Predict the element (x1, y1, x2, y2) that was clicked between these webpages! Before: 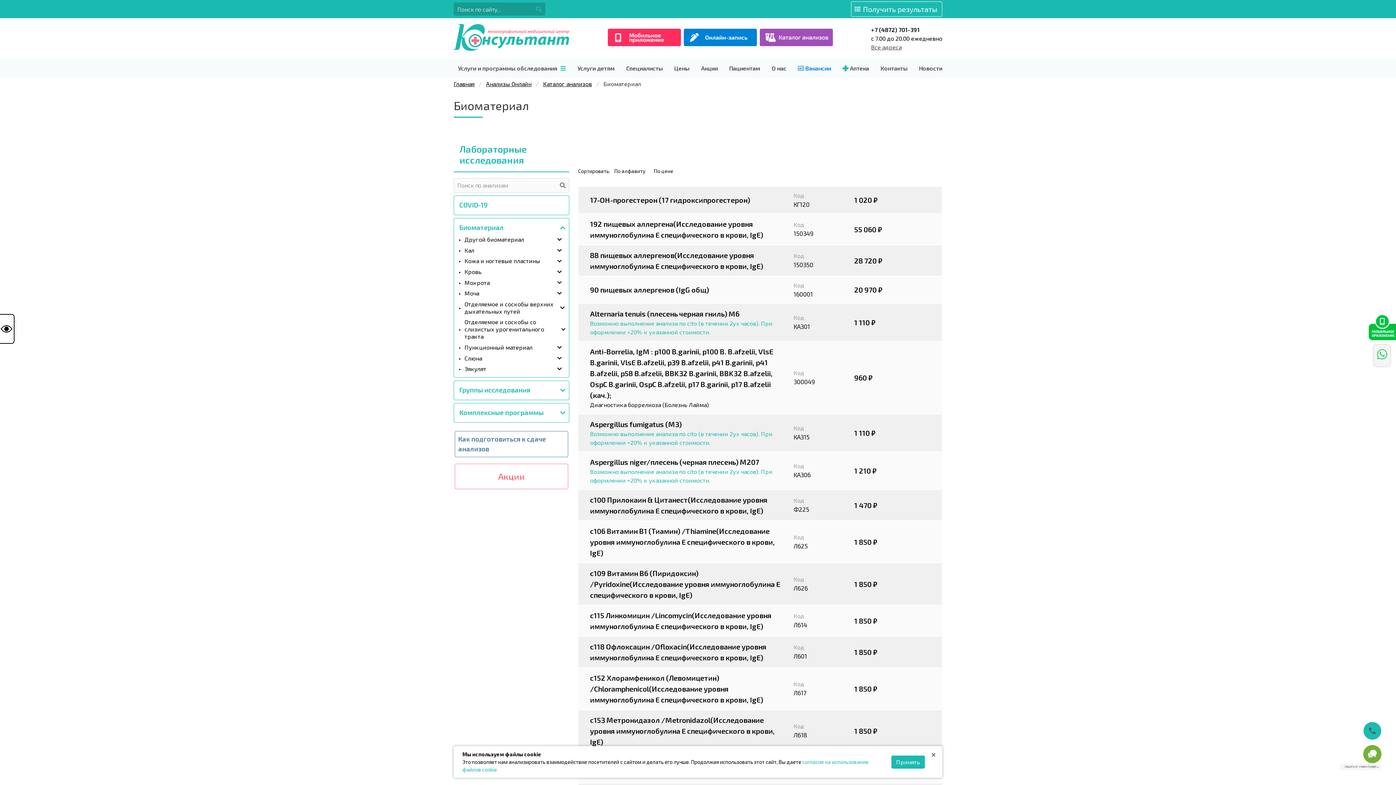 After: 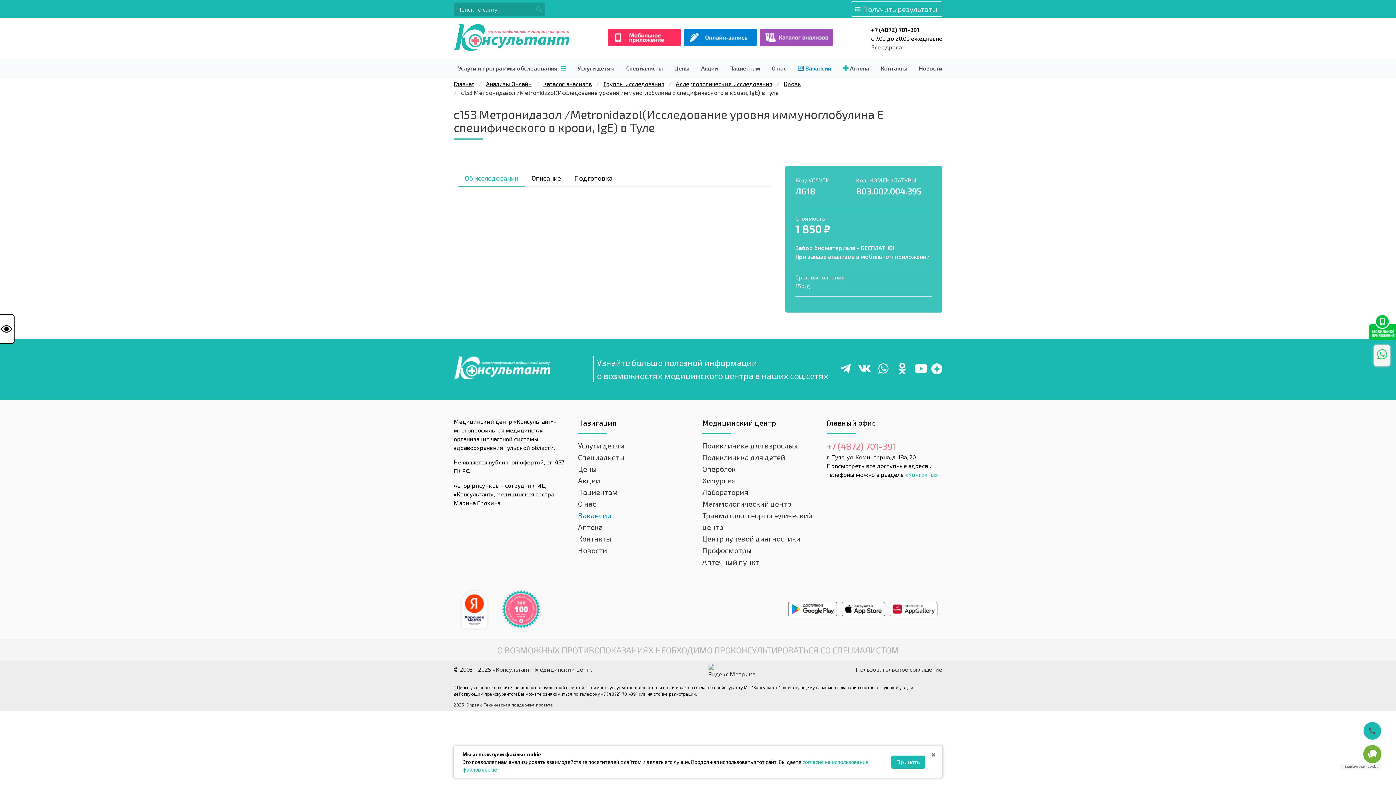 Action: label: c153 Метронидазол /Metronidazol(Исследование уровня иммуноглобулина E специфического в крови, IgE) bbox: (590, 715, 774, 746)